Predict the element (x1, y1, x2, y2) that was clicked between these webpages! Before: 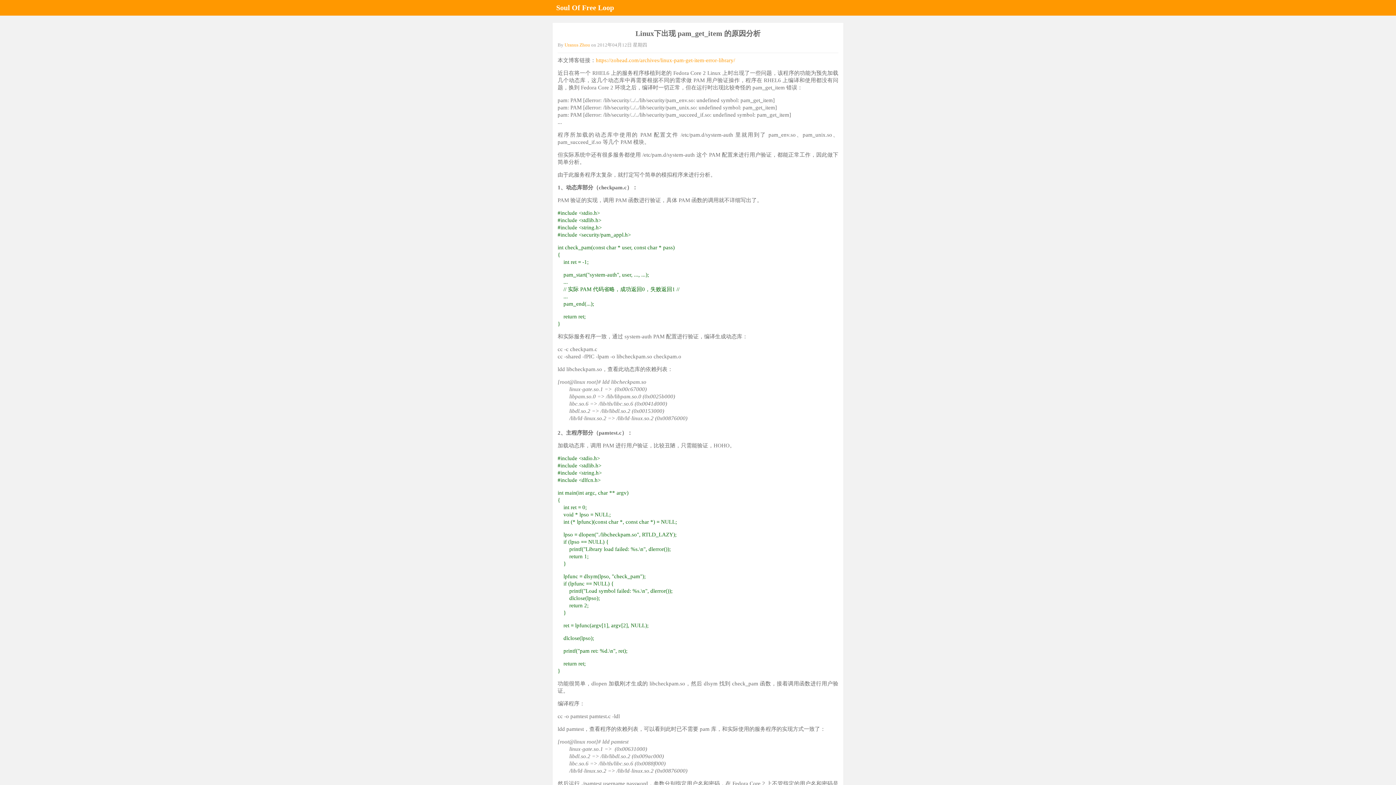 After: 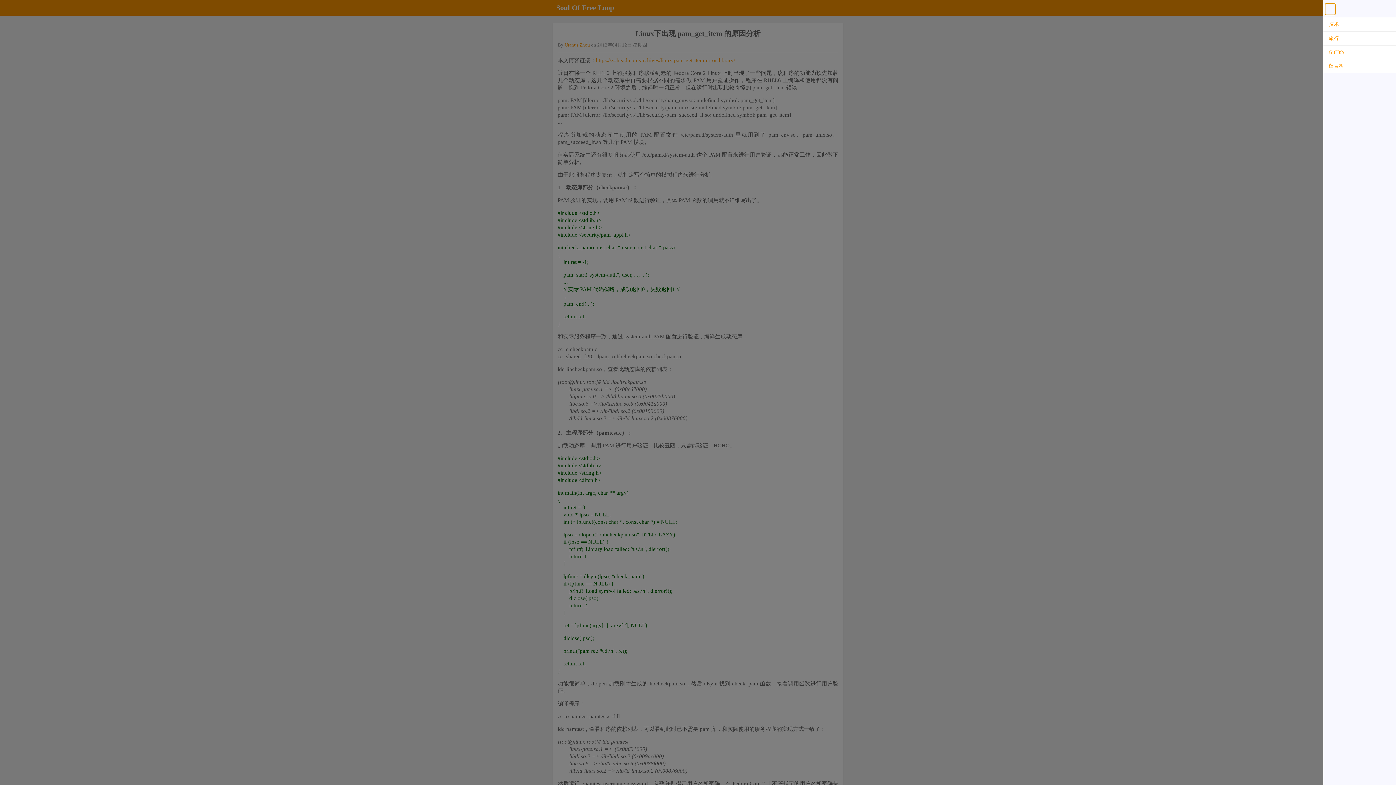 Action: bbox: (832, 4, 840, 11)